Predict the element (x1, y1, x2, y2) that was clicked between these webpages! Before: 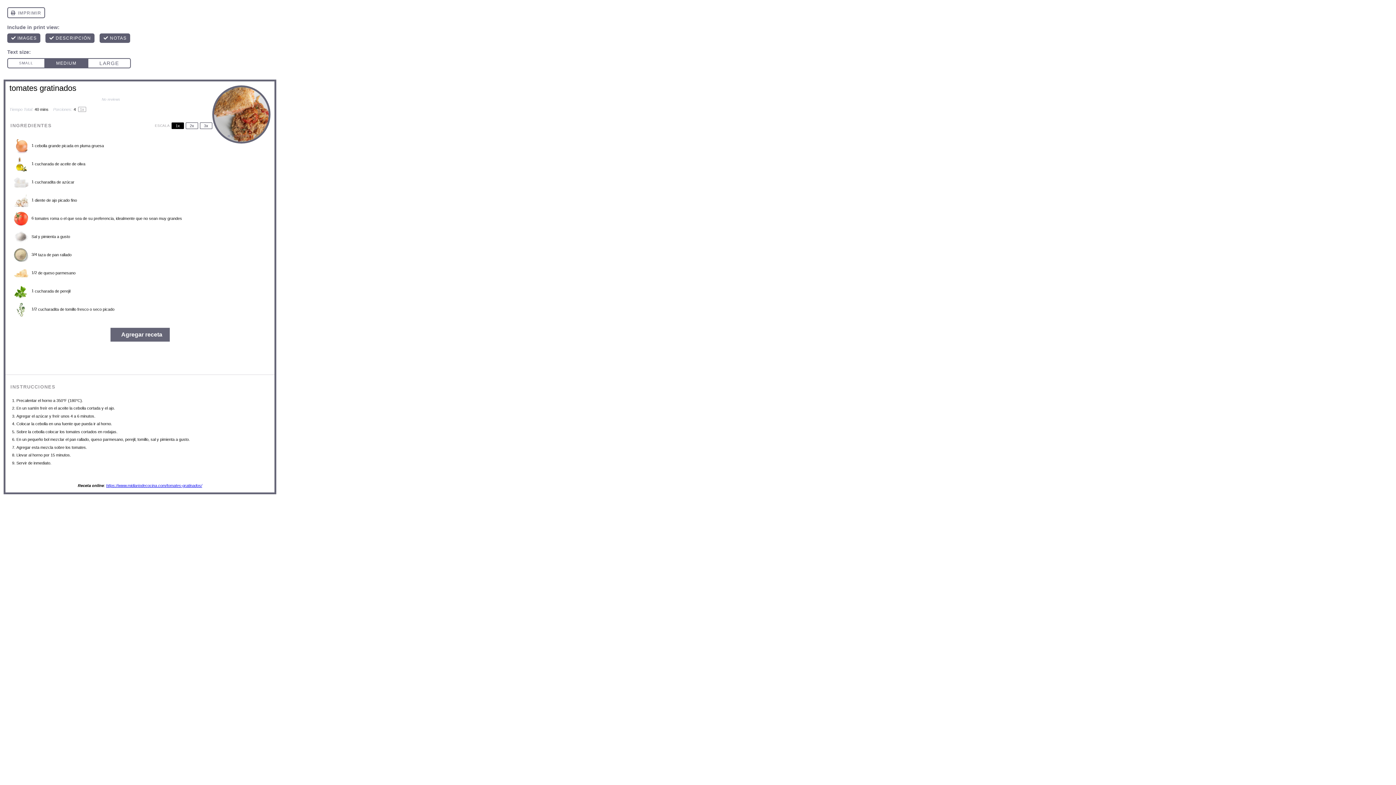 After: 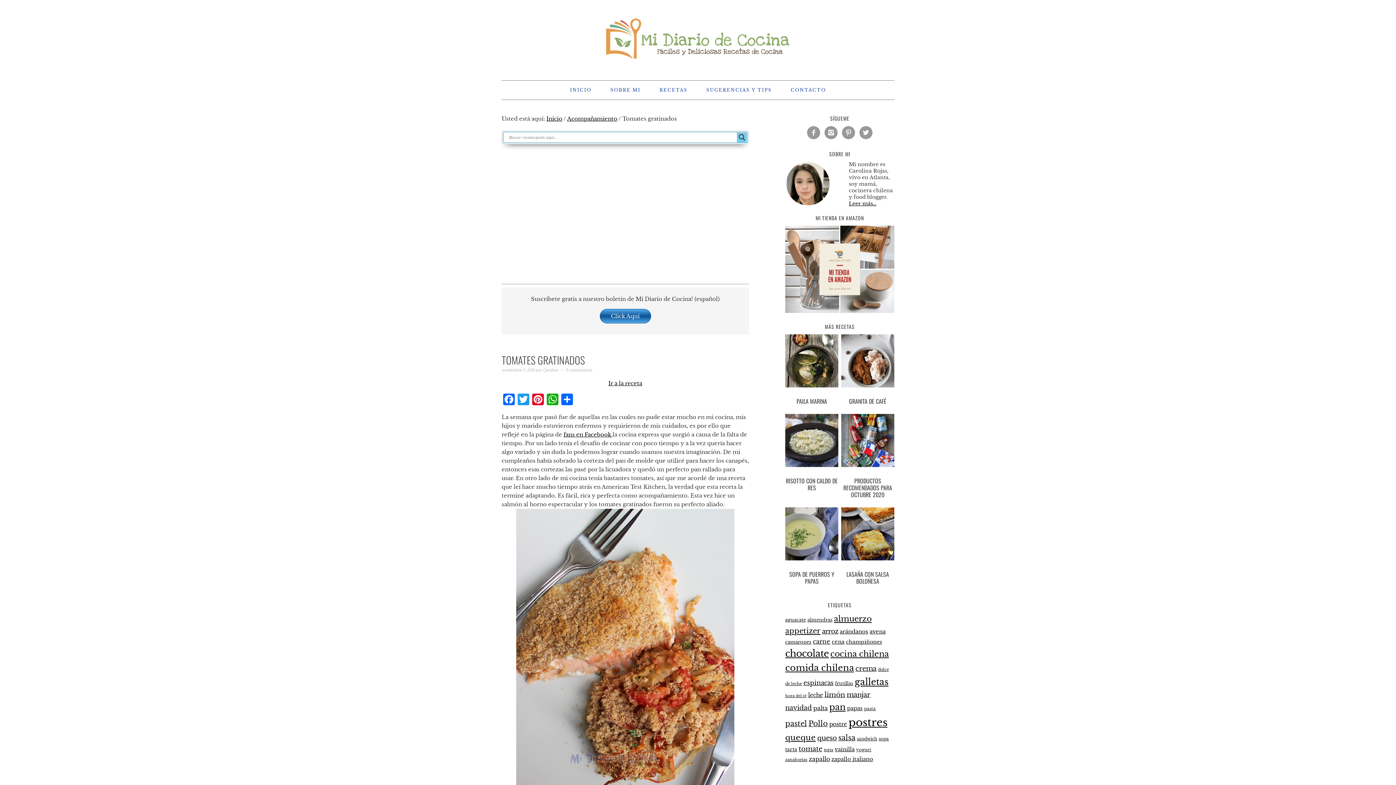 Action: label: https://www.midiariodecocina.com/tomates-gratinados/ bbox: (106, 483, 202, 488)